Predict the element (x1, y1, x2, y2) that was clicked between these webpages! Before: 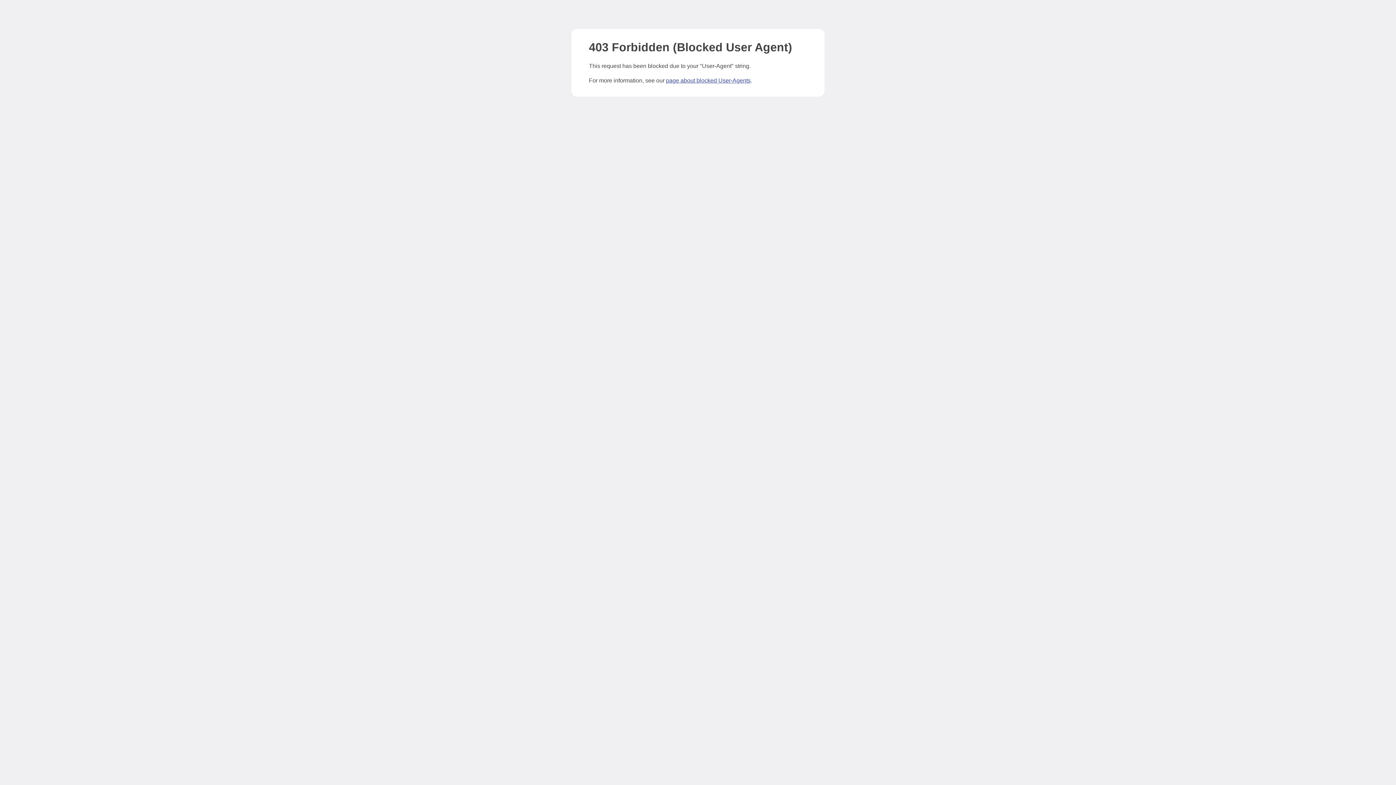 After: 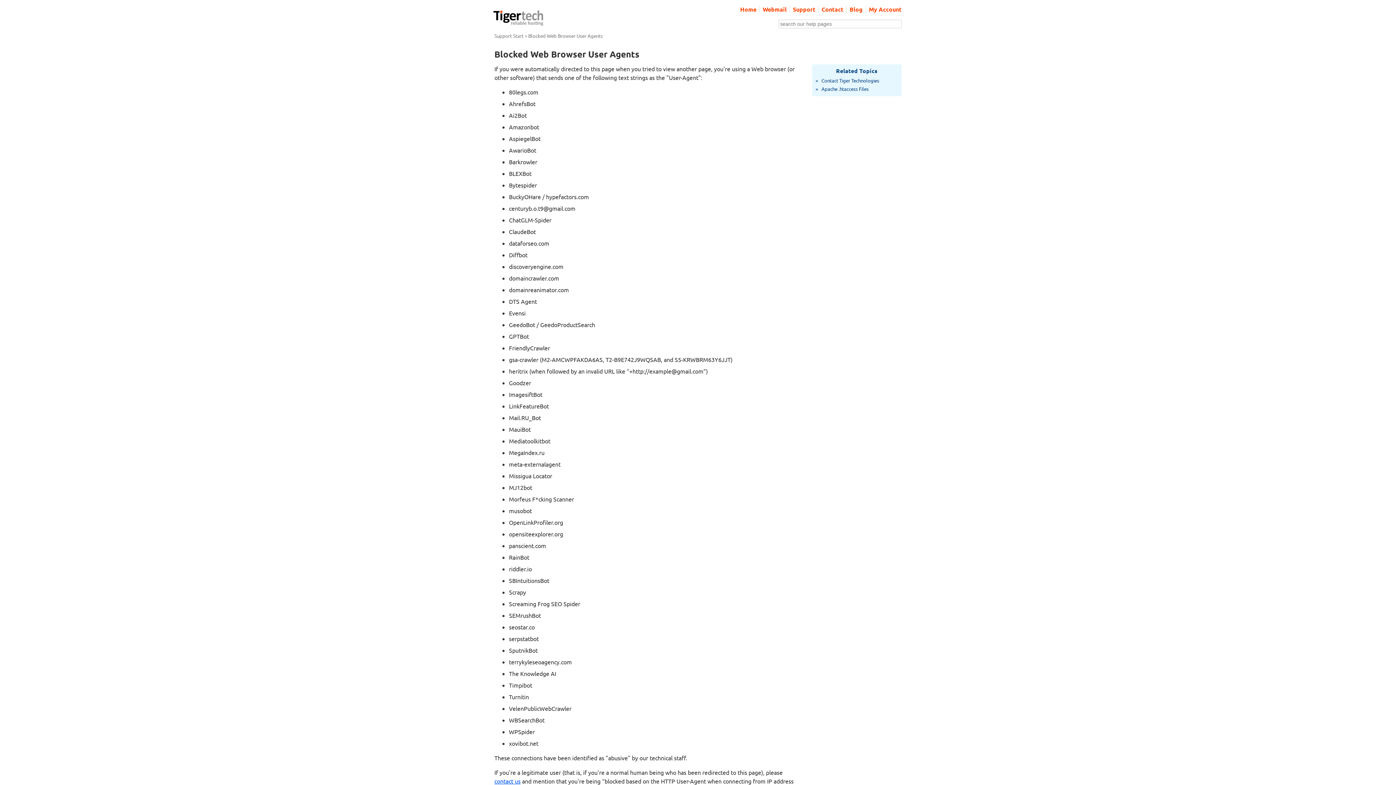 Action: bbox: (666, 77, 750, 83) label: page about blocked User-Agents